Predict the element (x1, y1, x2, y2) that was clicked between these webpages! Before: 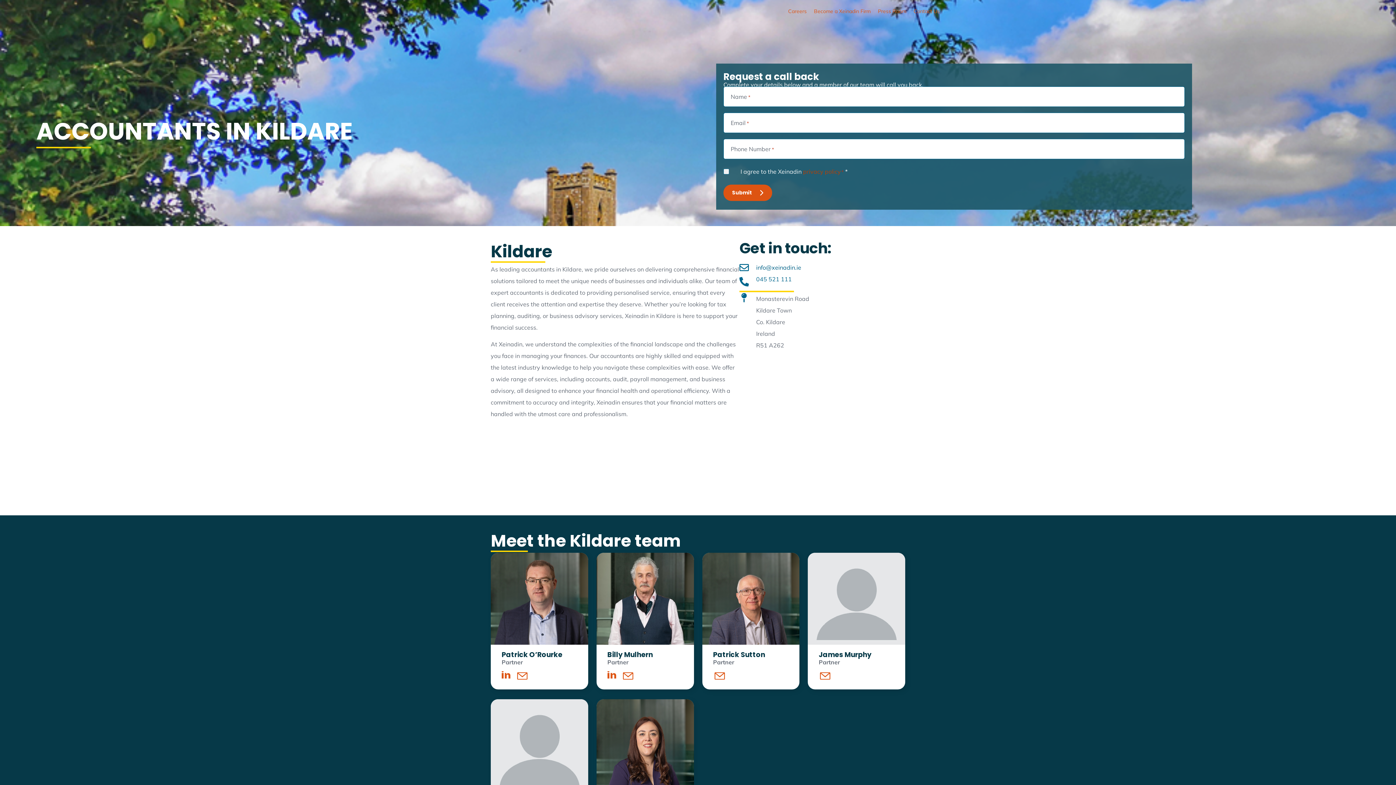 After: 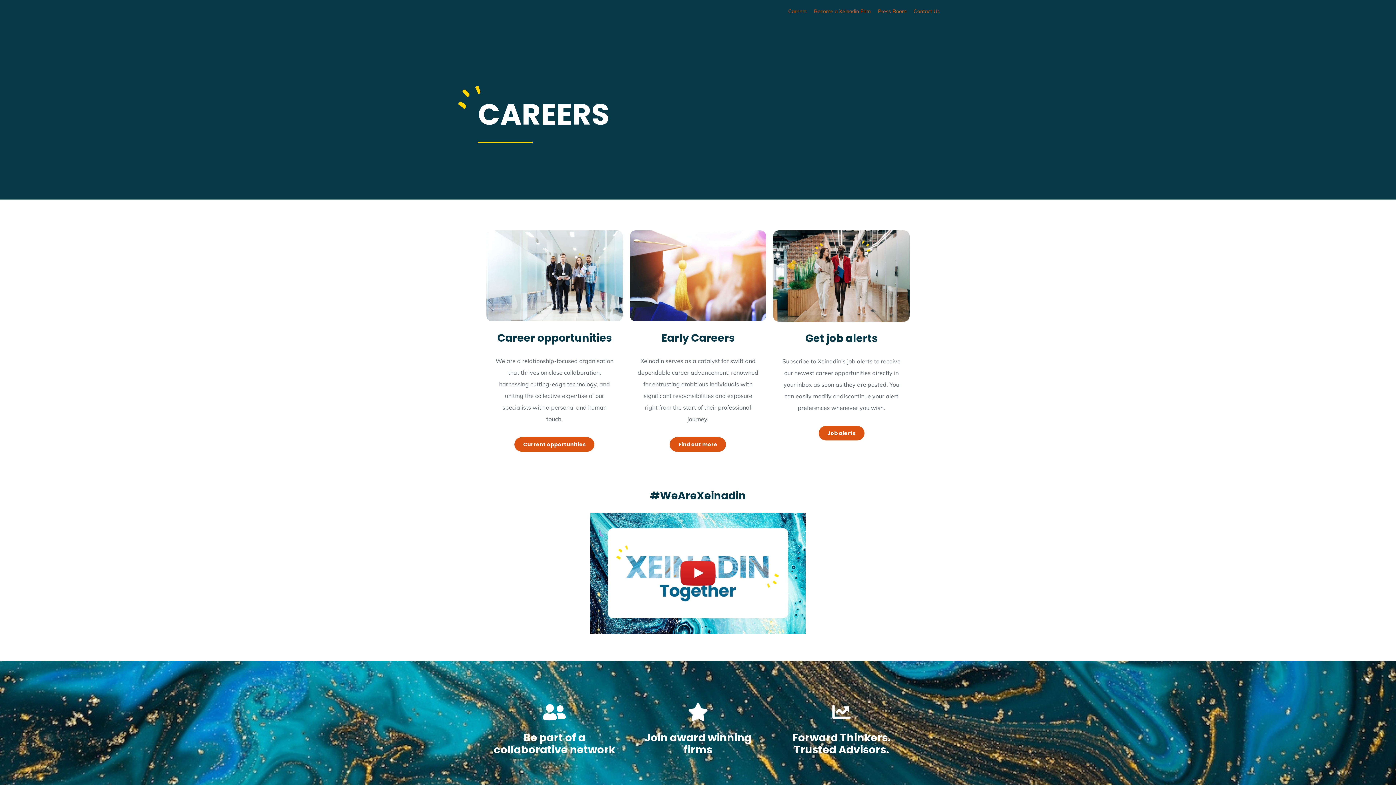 Action: bbox: (788, 5, 806, 17) label: Careers